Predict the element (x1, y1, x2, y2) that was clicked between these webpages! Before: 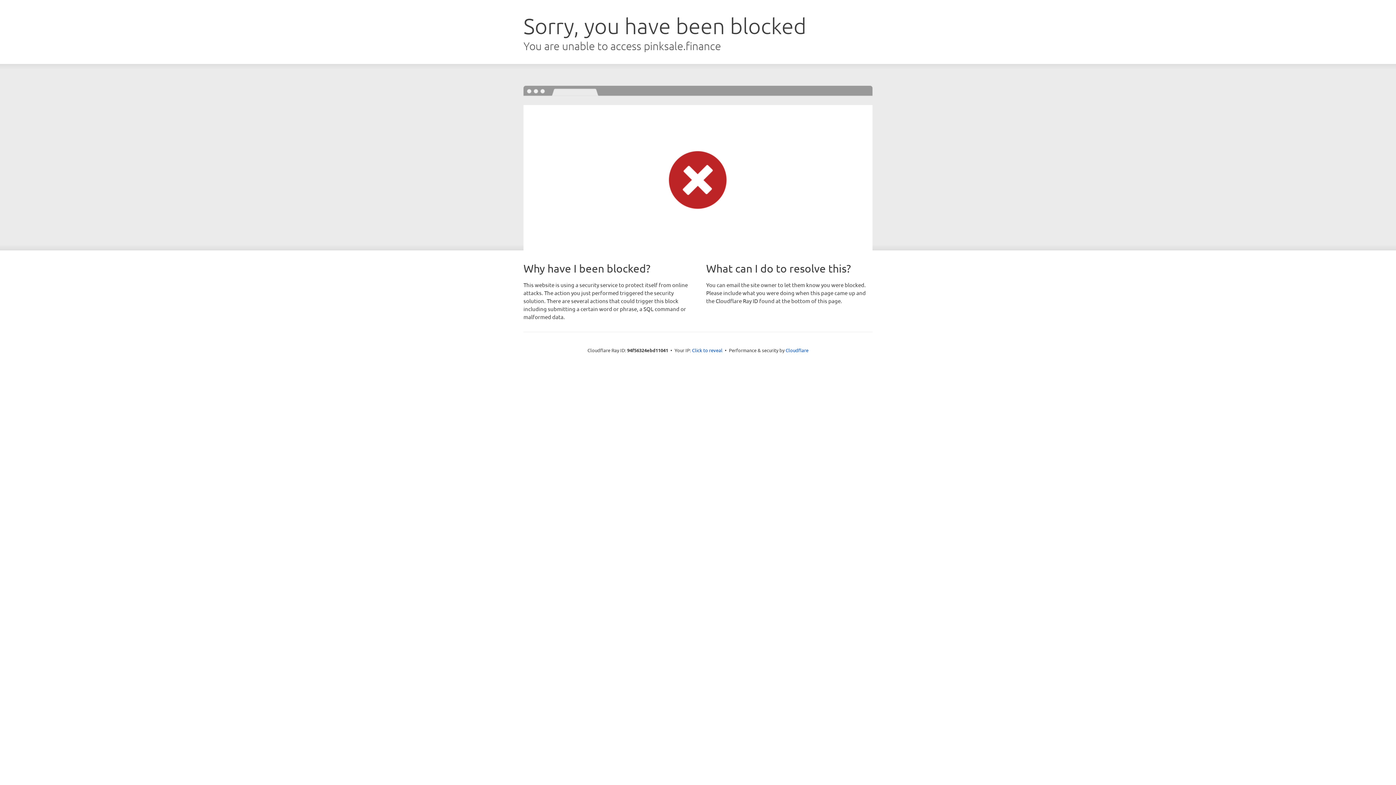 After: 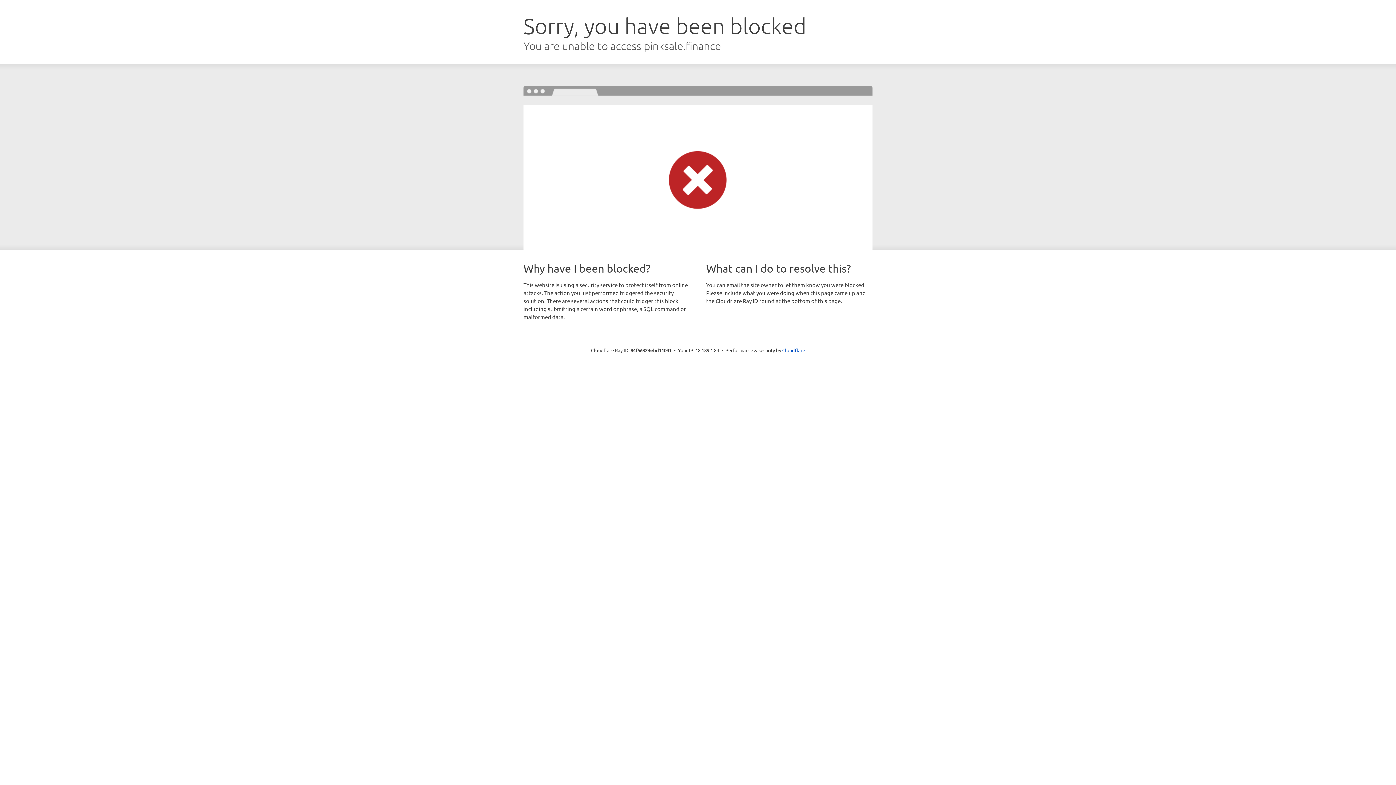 Action: bbox: (692, 346, 722, 353) label: Click to reveal